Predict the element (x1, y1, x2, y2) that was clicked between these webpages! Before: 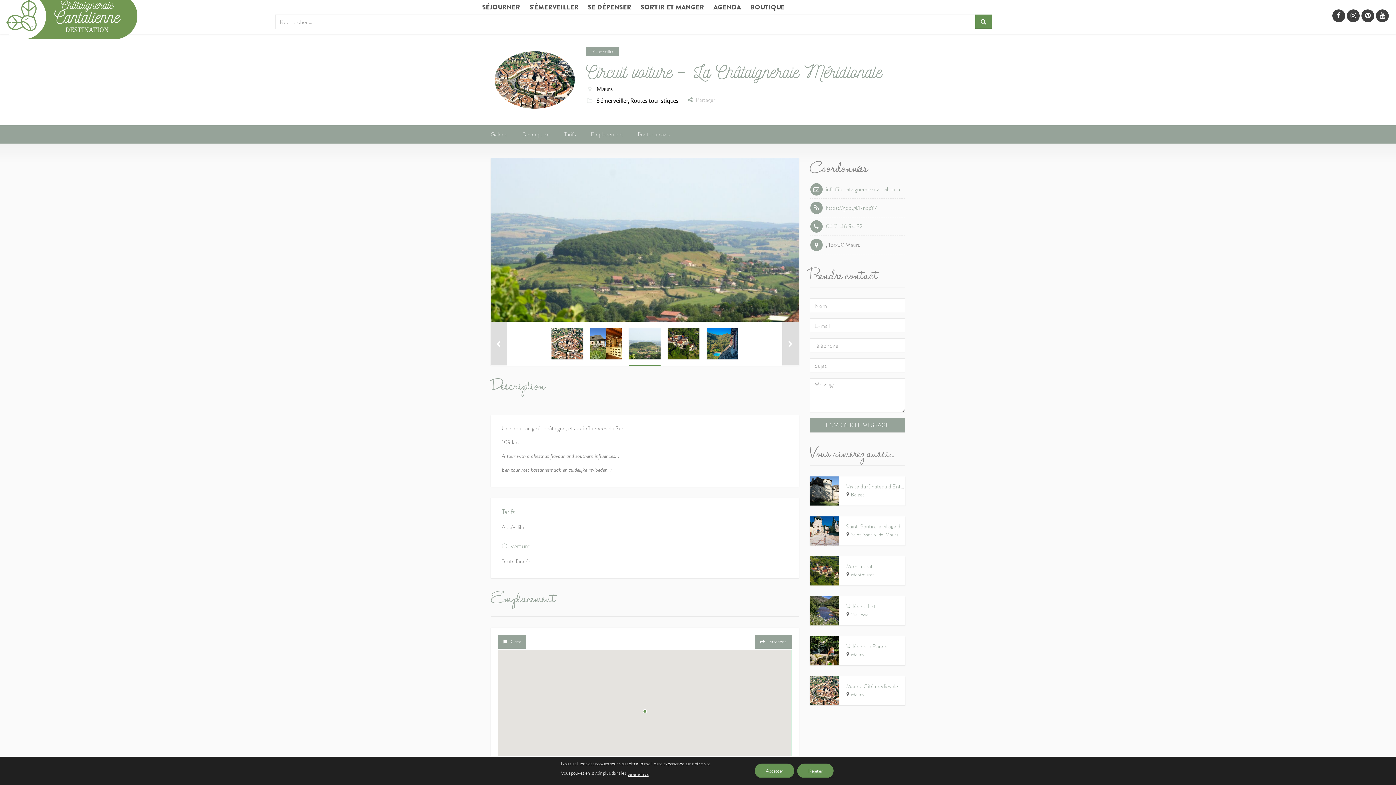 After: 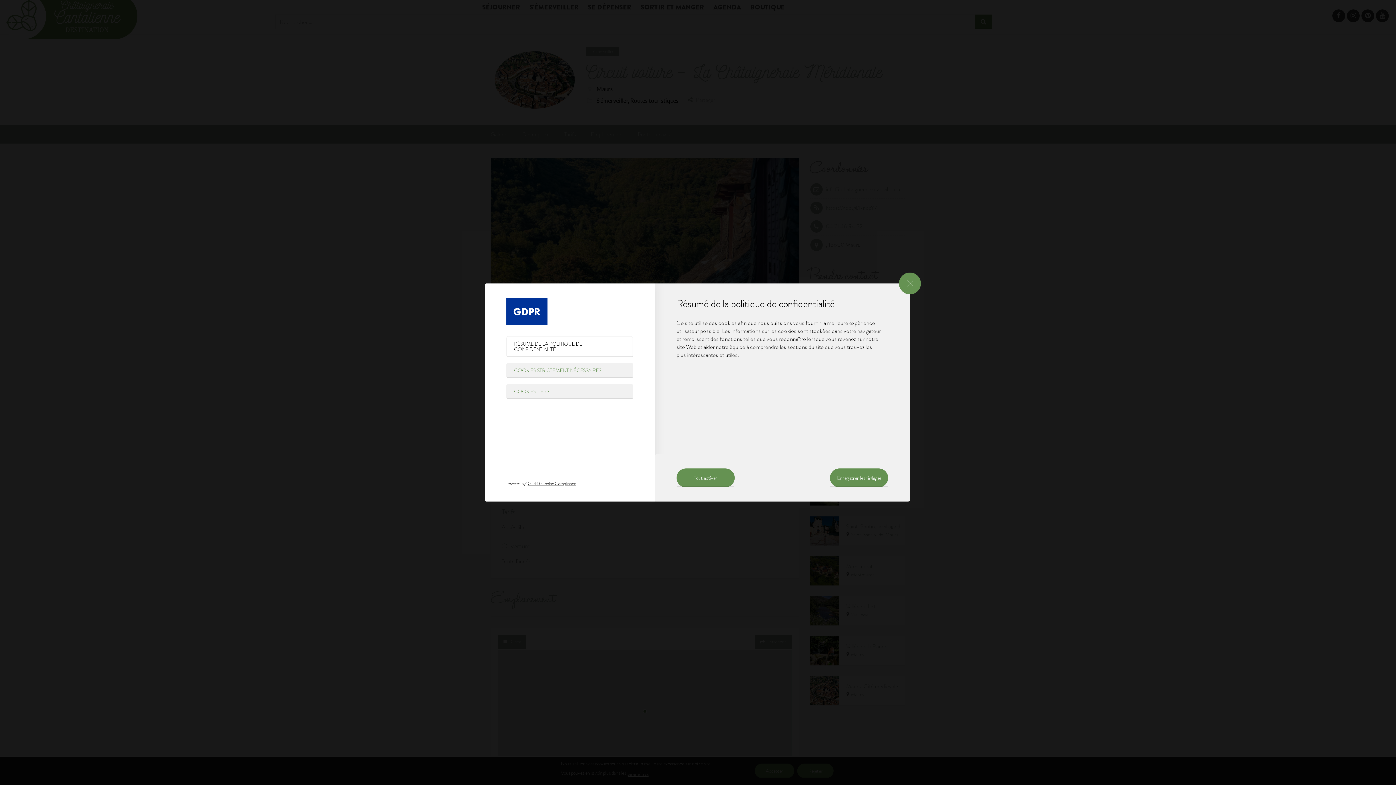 Action: bbox: (626, 767, 648, 781) label: paramètres